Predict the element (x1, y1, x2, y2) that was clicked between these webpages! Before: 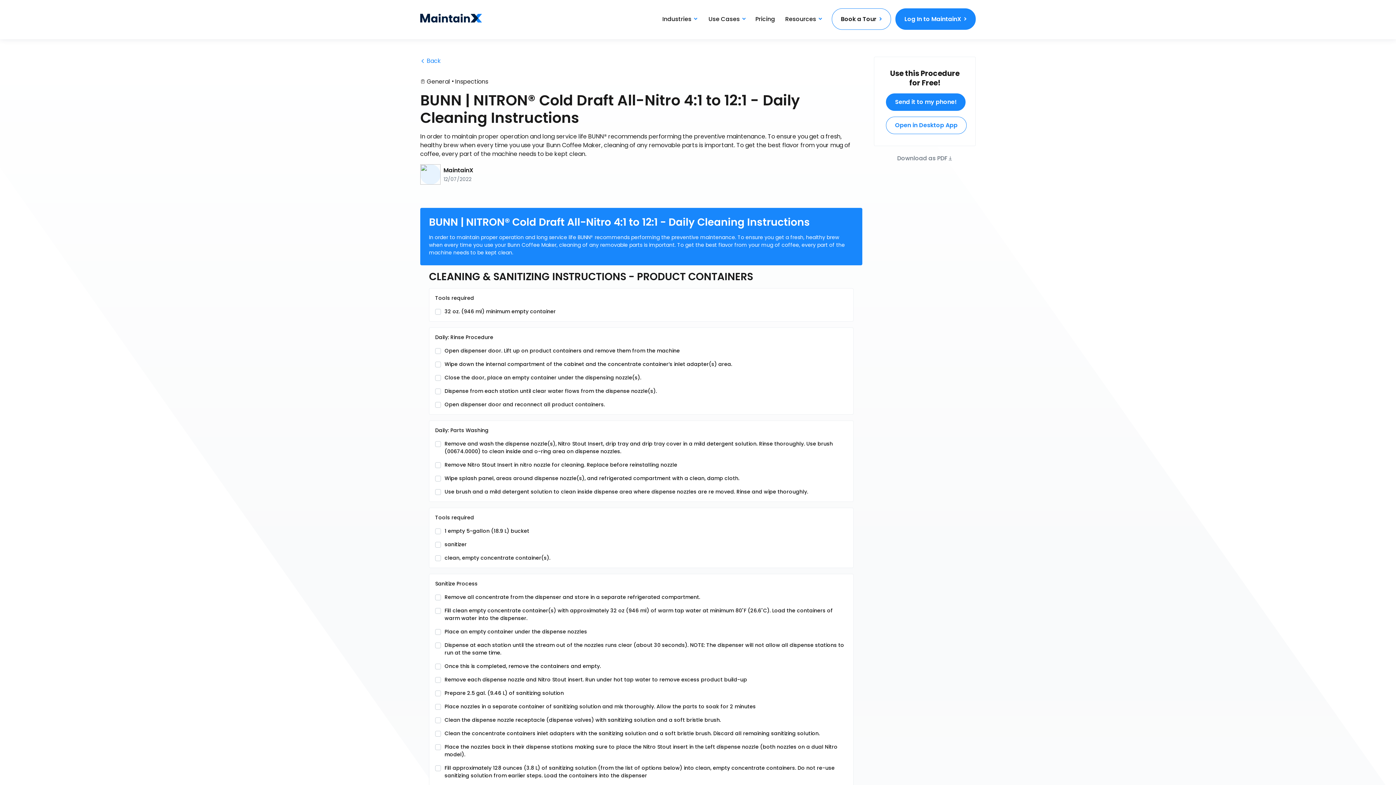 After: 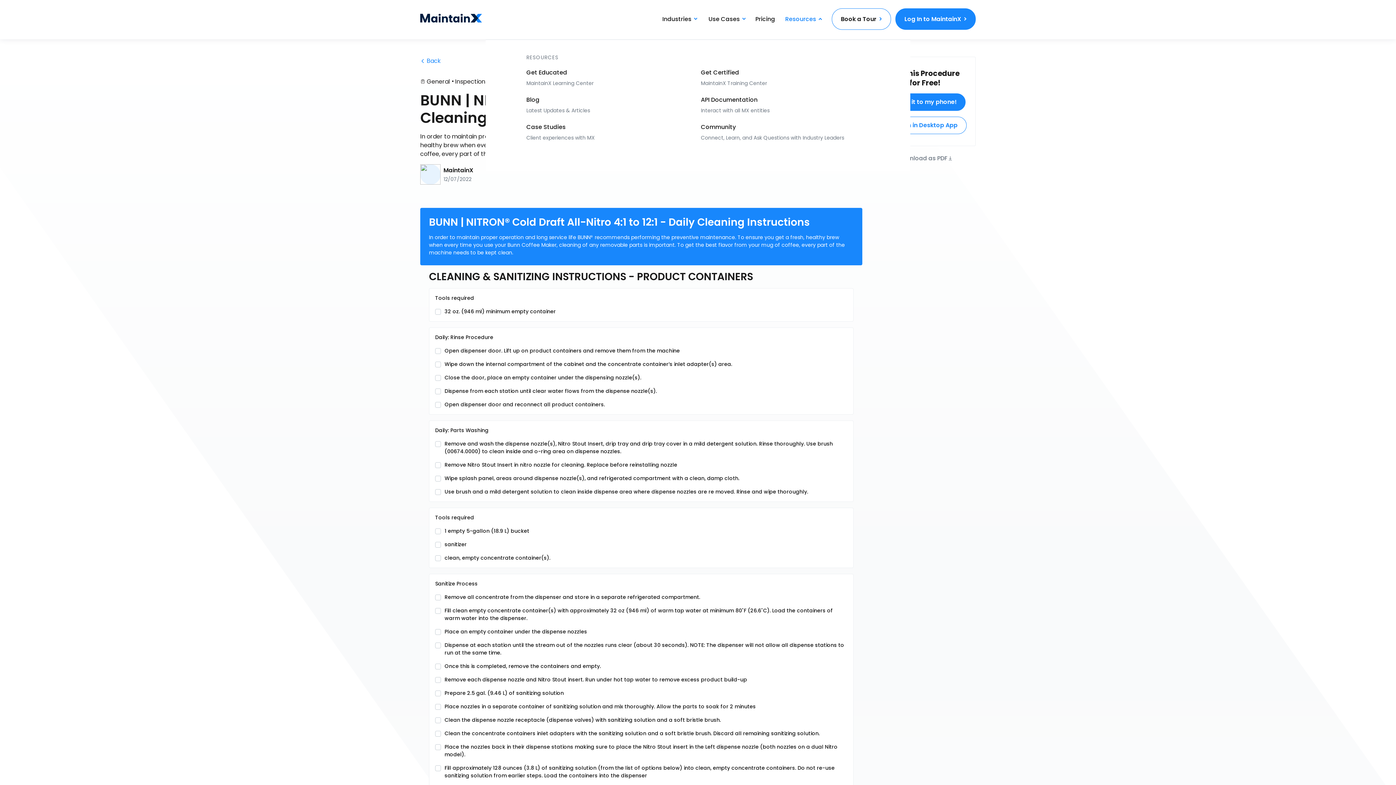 Action: bbox: (785, 15, 821, 22) label: Resources 